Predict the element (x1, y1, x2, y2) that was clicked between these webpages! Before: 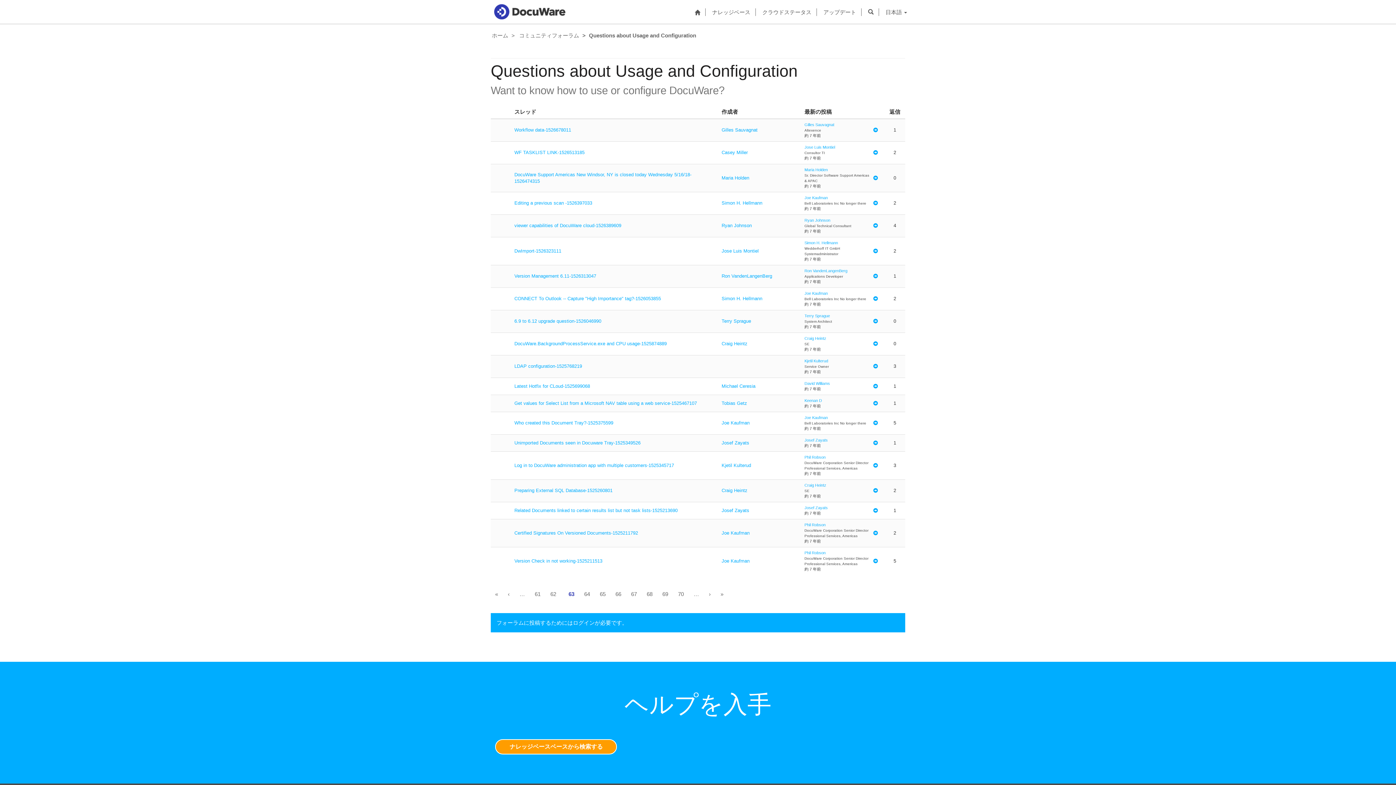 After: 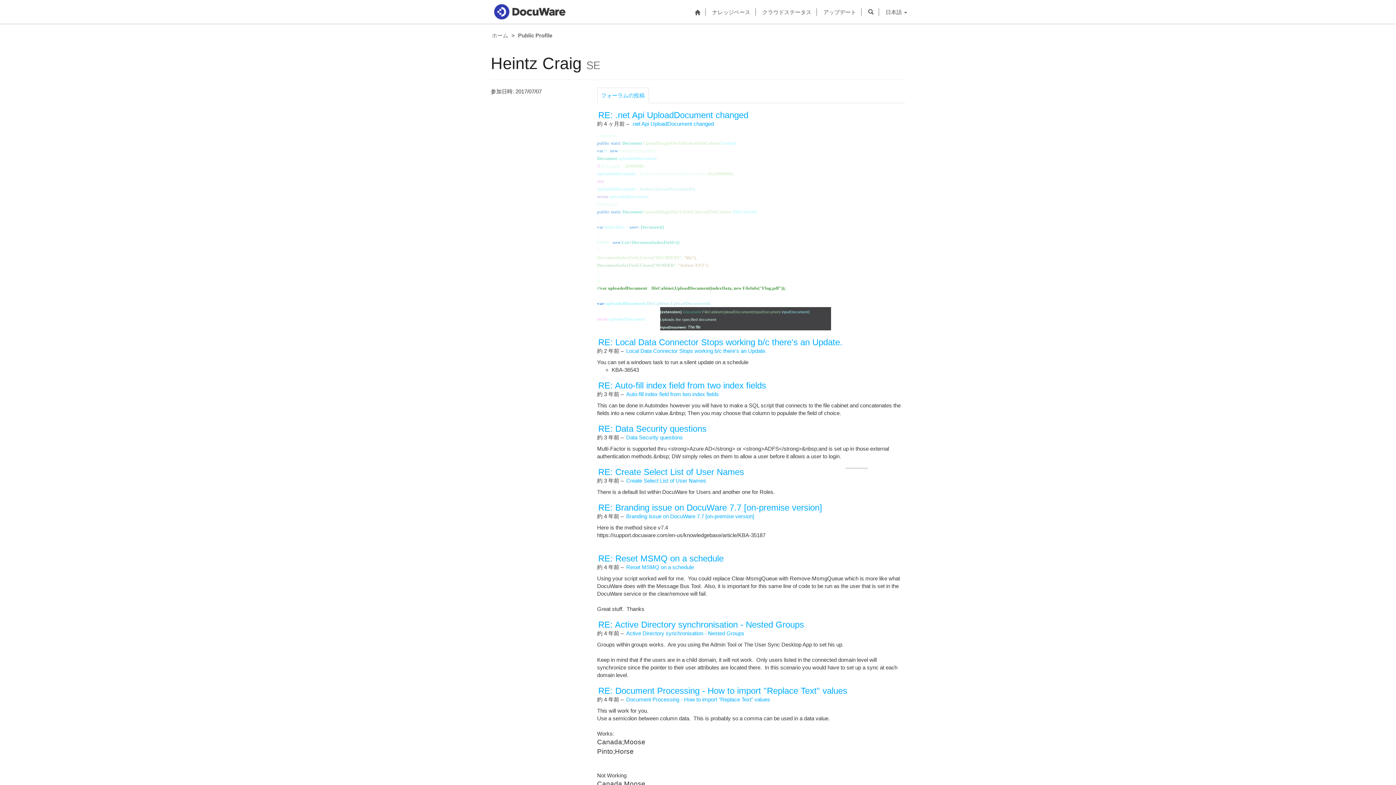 Action: bbox: (721, 340, 747, 346) label: Craig Heintz